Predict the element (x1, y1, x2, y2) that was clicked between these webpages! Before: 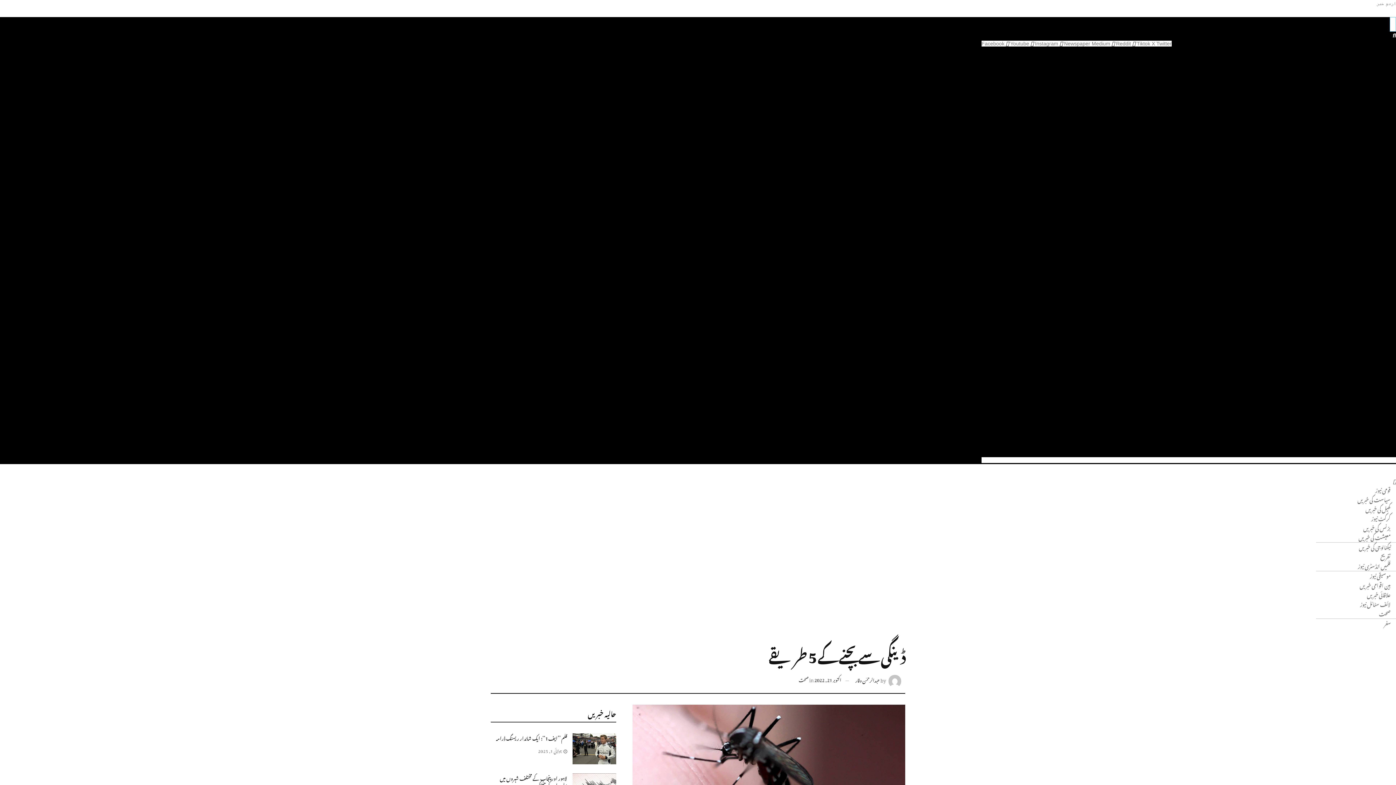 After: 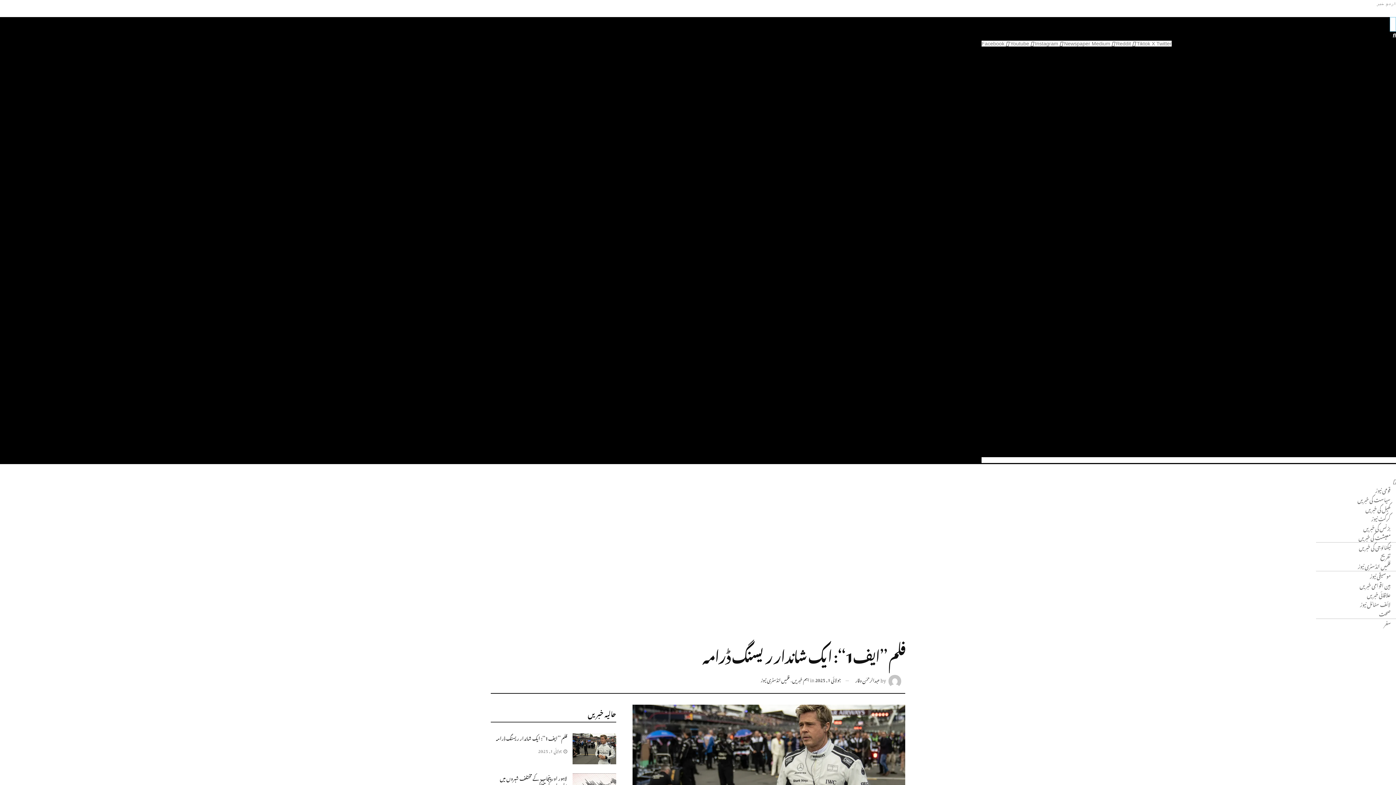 Action: label: فلم ’’ایف1‘‘: ایک شاندار ریسنگ ڈرامہ bbox: (496, 731, 567, 743)